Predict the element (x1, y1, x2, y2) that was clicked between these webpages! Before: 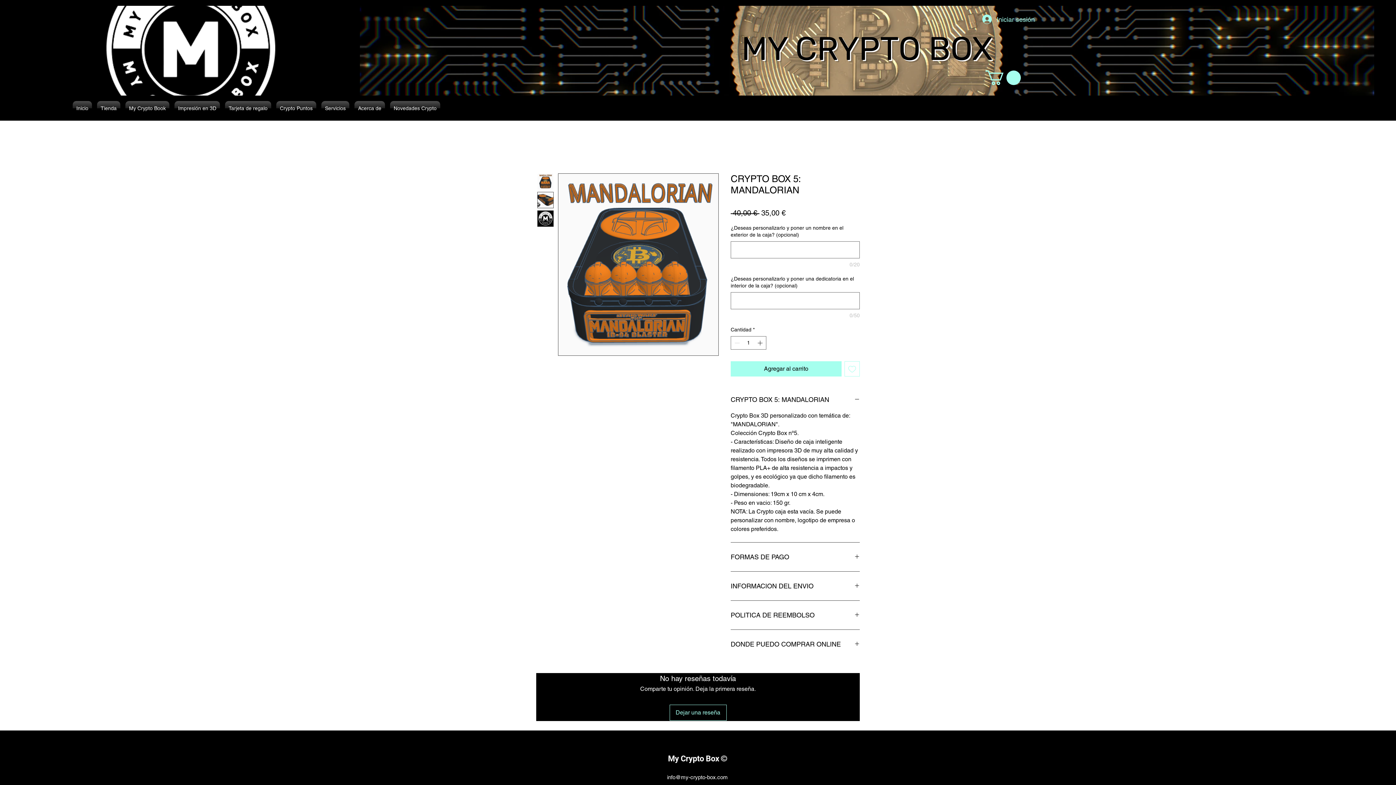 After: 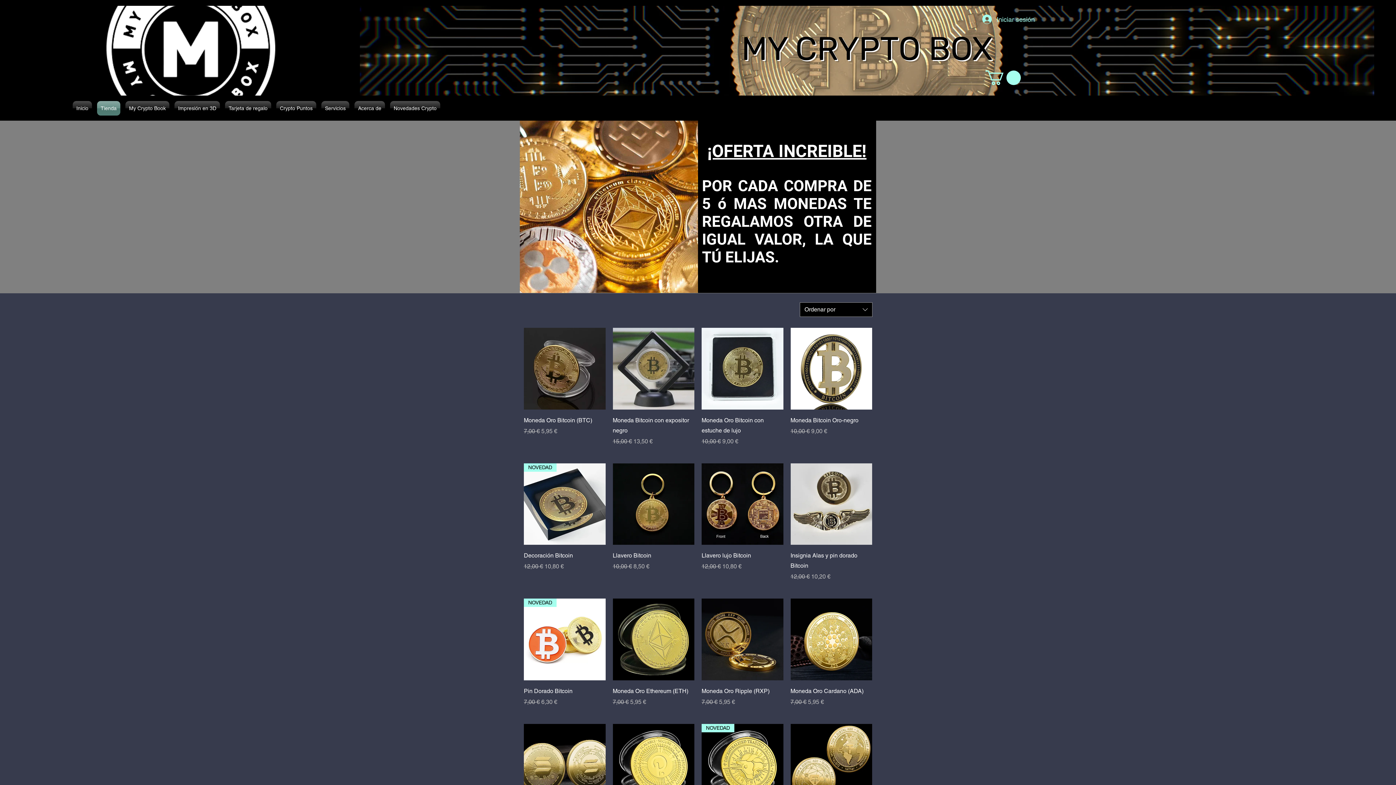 Action: label: Tienda bbox: (94, 101, 122, 115)